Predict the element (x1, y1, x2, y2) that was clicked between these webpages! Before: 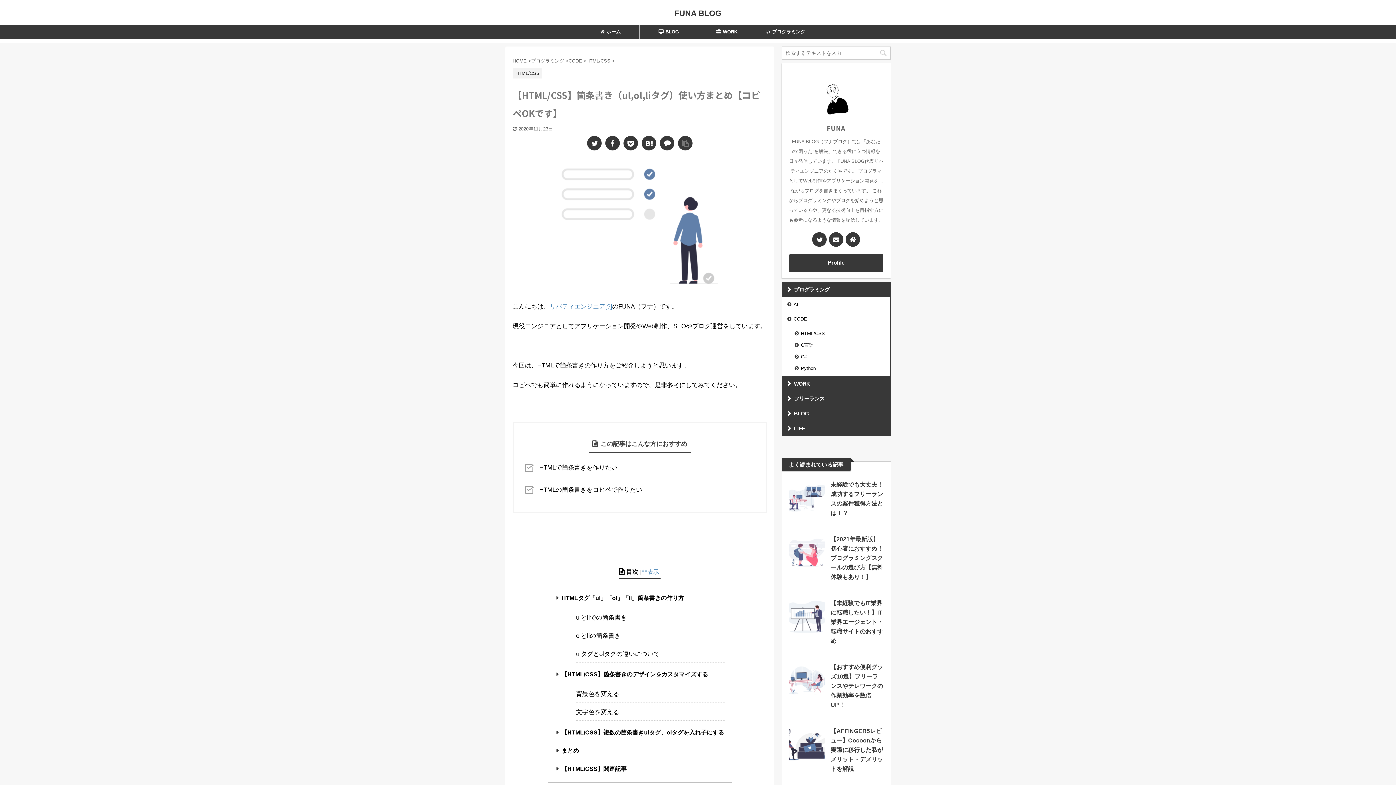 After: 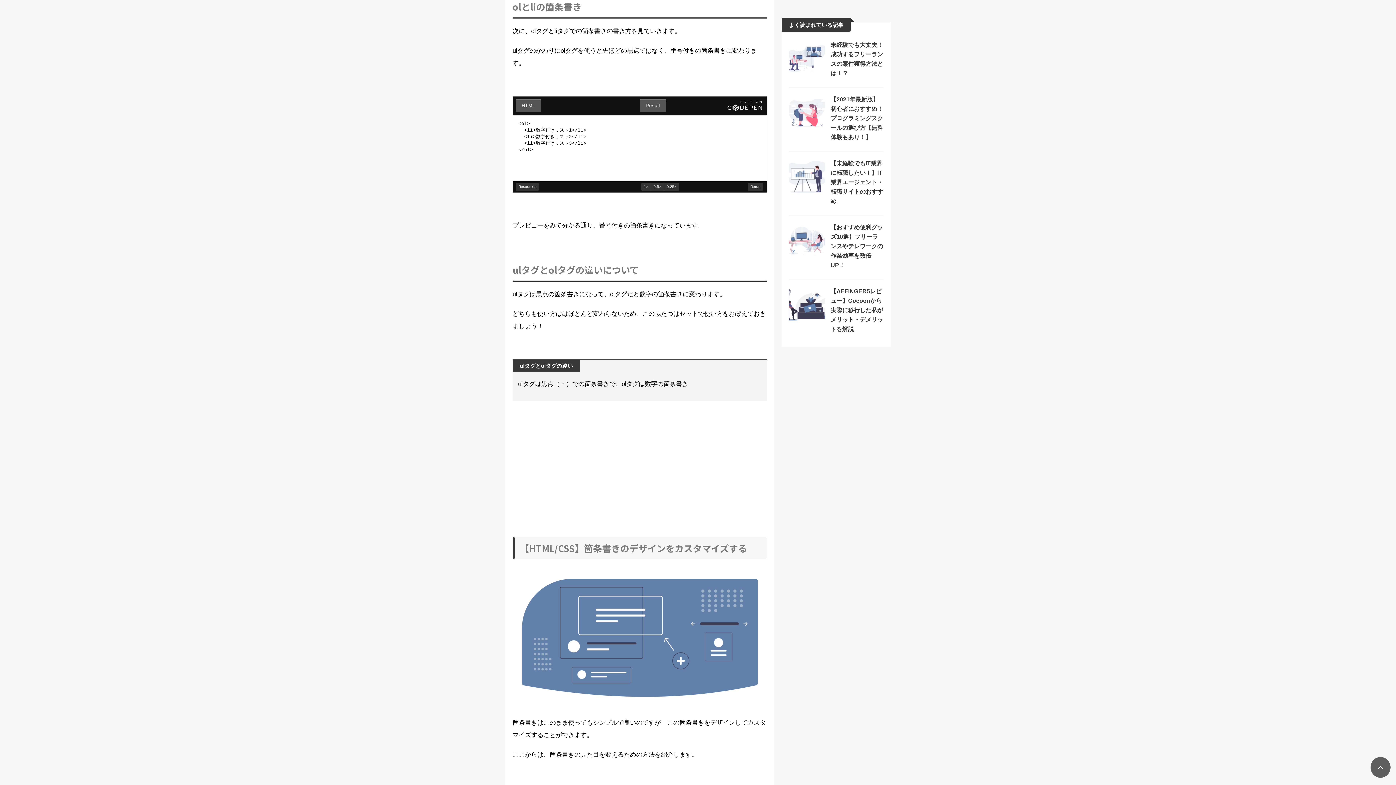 Action: label: olとliの箇条書き bbox: (576, 630, 724, 644)